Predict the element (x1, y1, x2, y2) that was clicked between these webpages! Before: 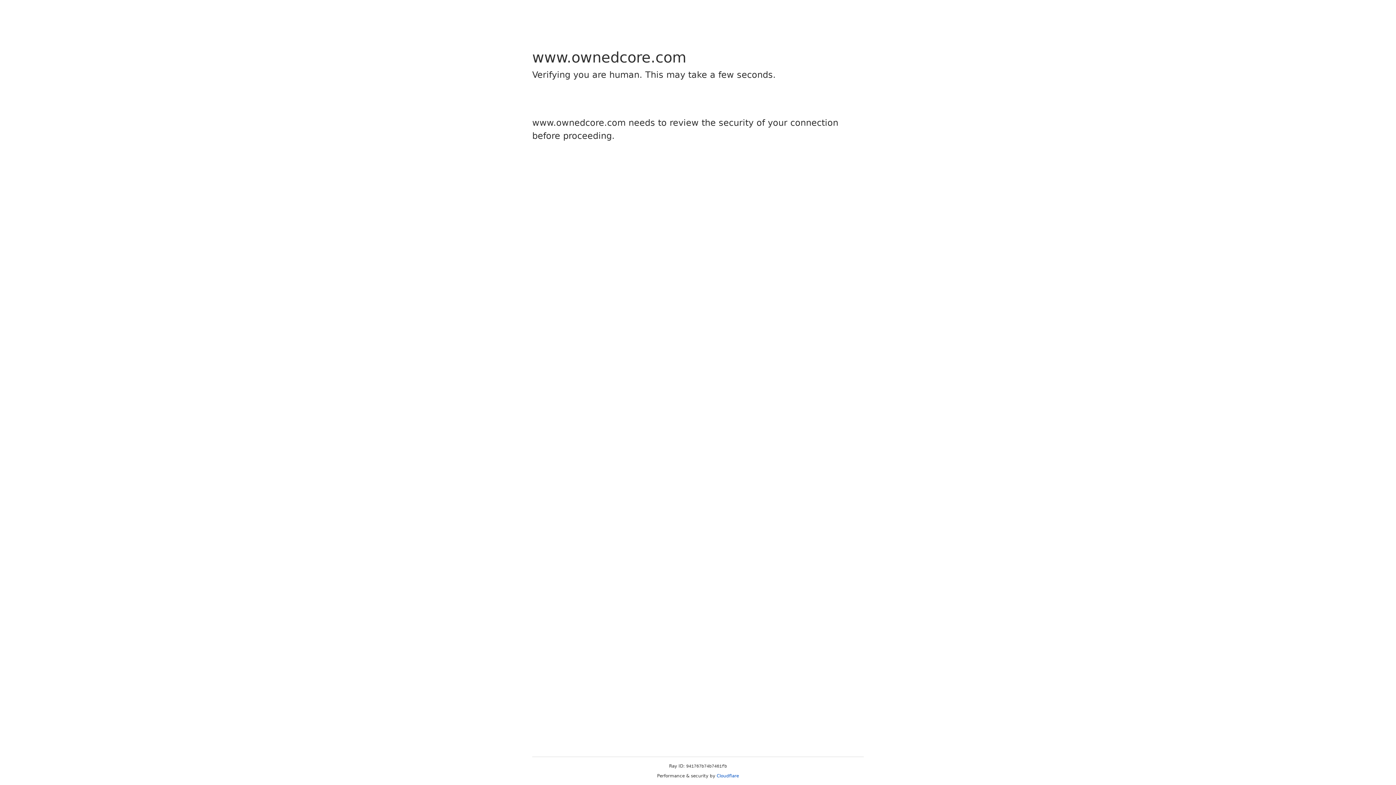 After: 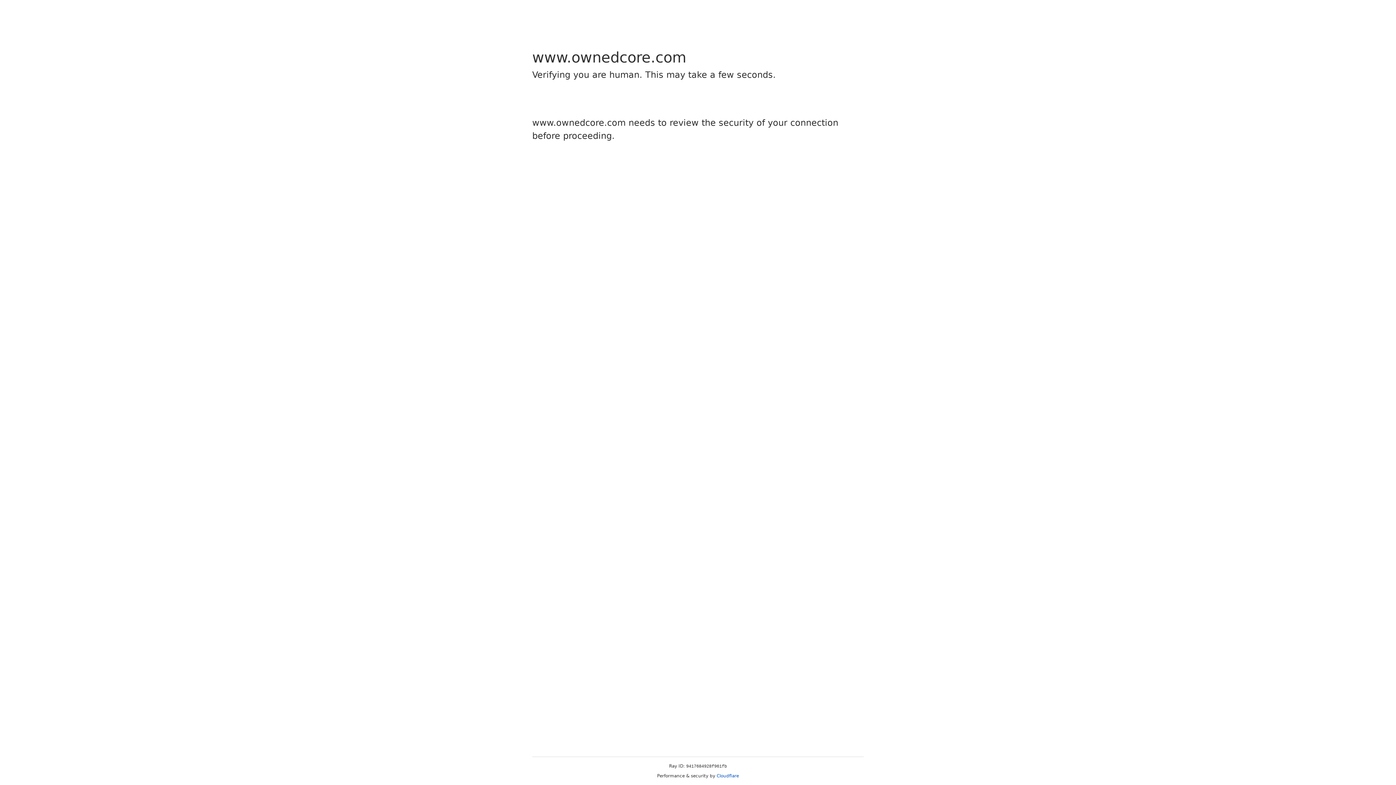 Action: bbox: (716, 773, 739, 778) label: Cloudflare